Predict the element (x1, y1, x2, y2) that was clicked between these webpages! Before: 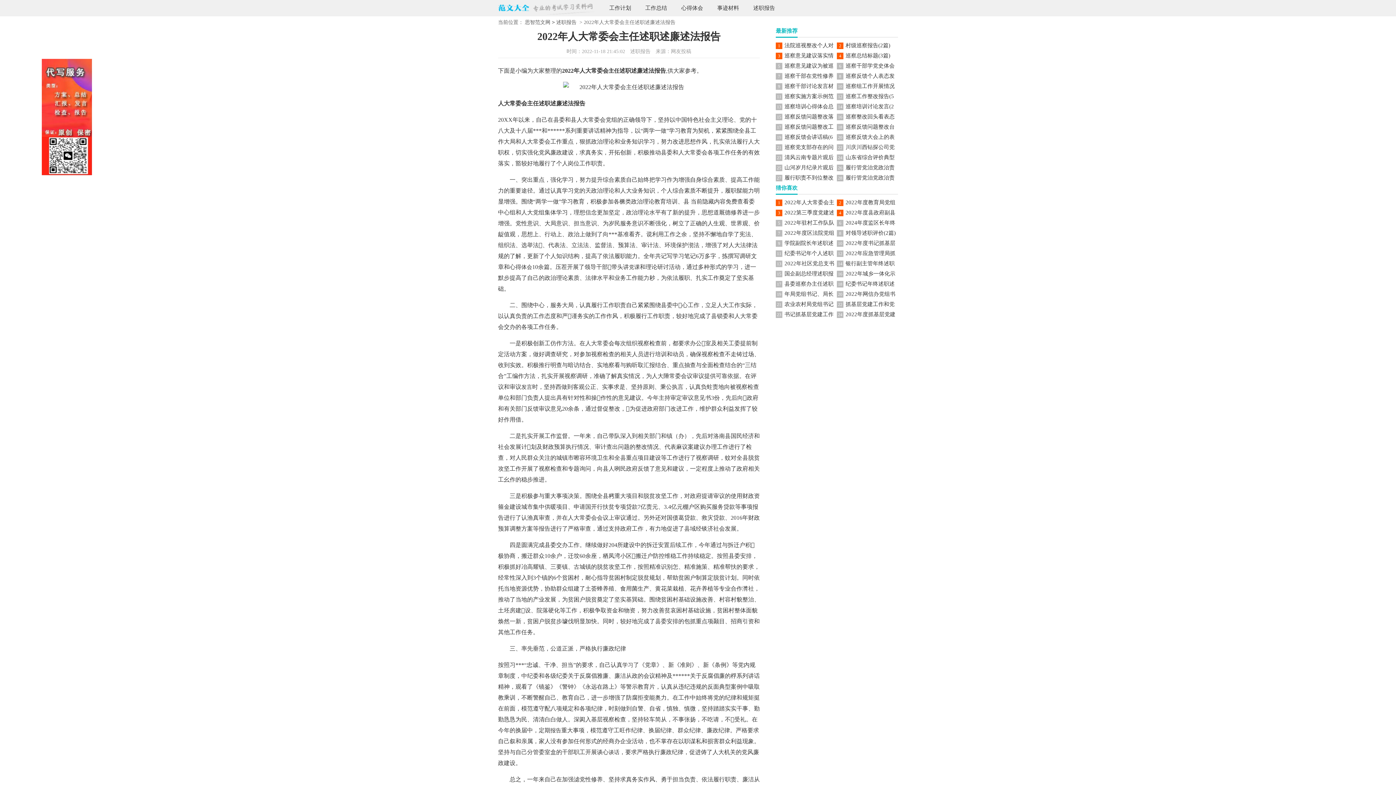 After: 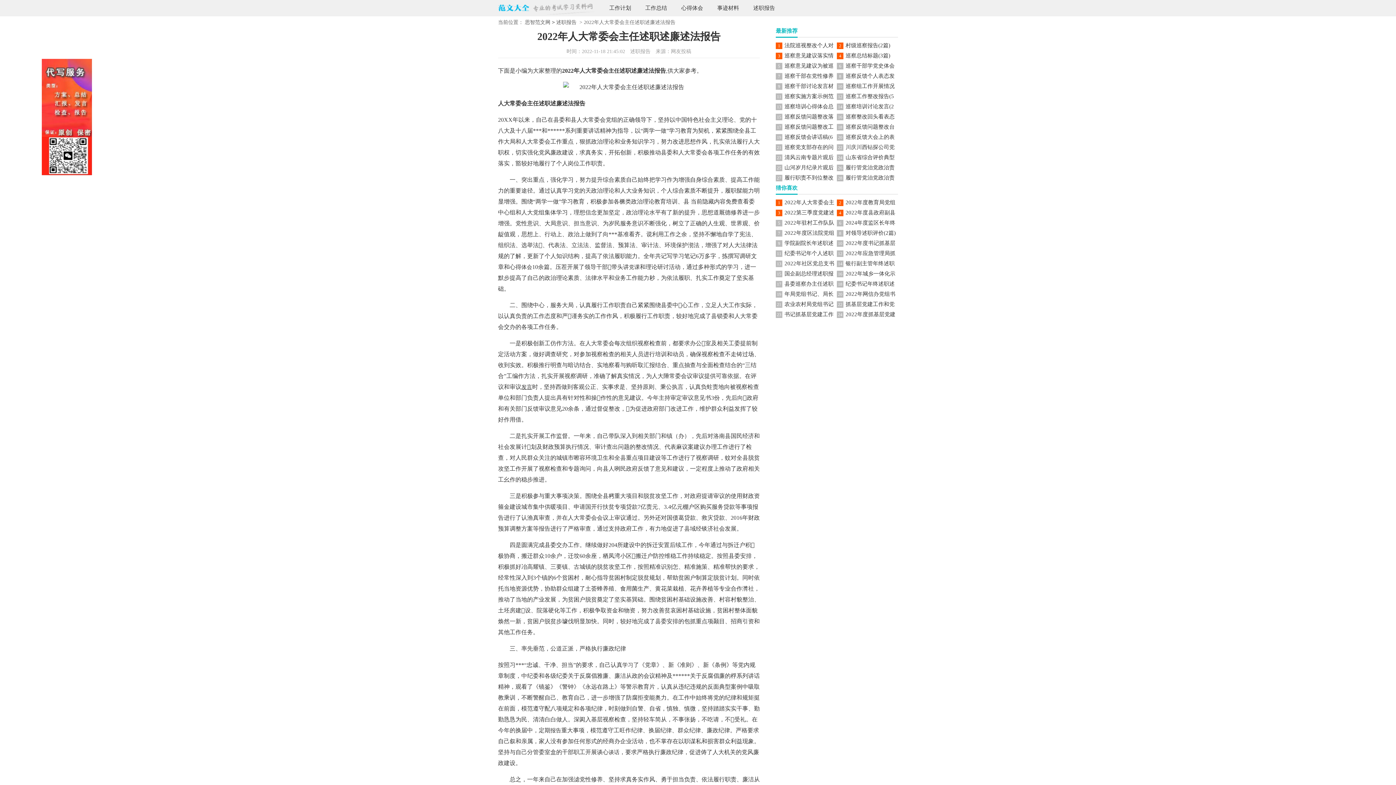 Action: bbox: (521, 384, 532, 390) label: 发言